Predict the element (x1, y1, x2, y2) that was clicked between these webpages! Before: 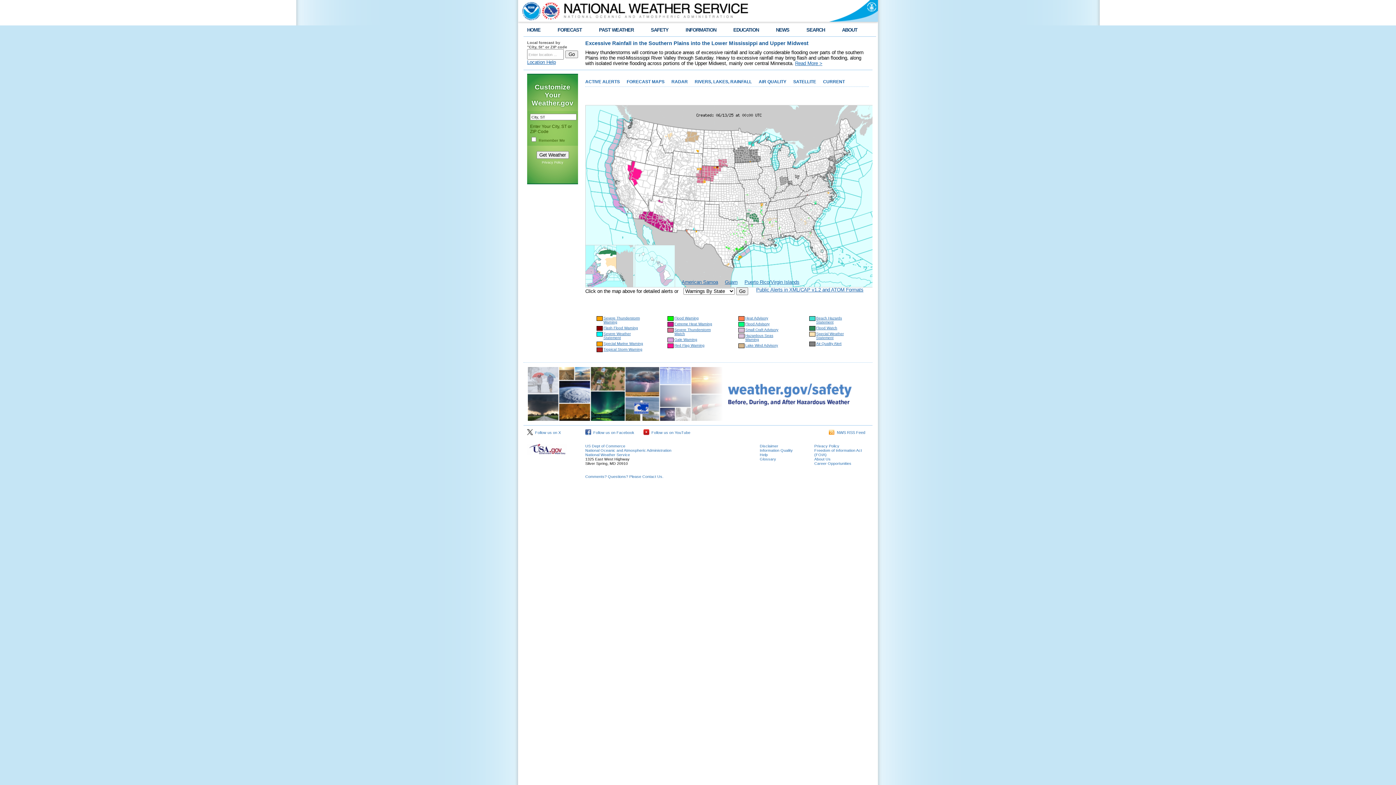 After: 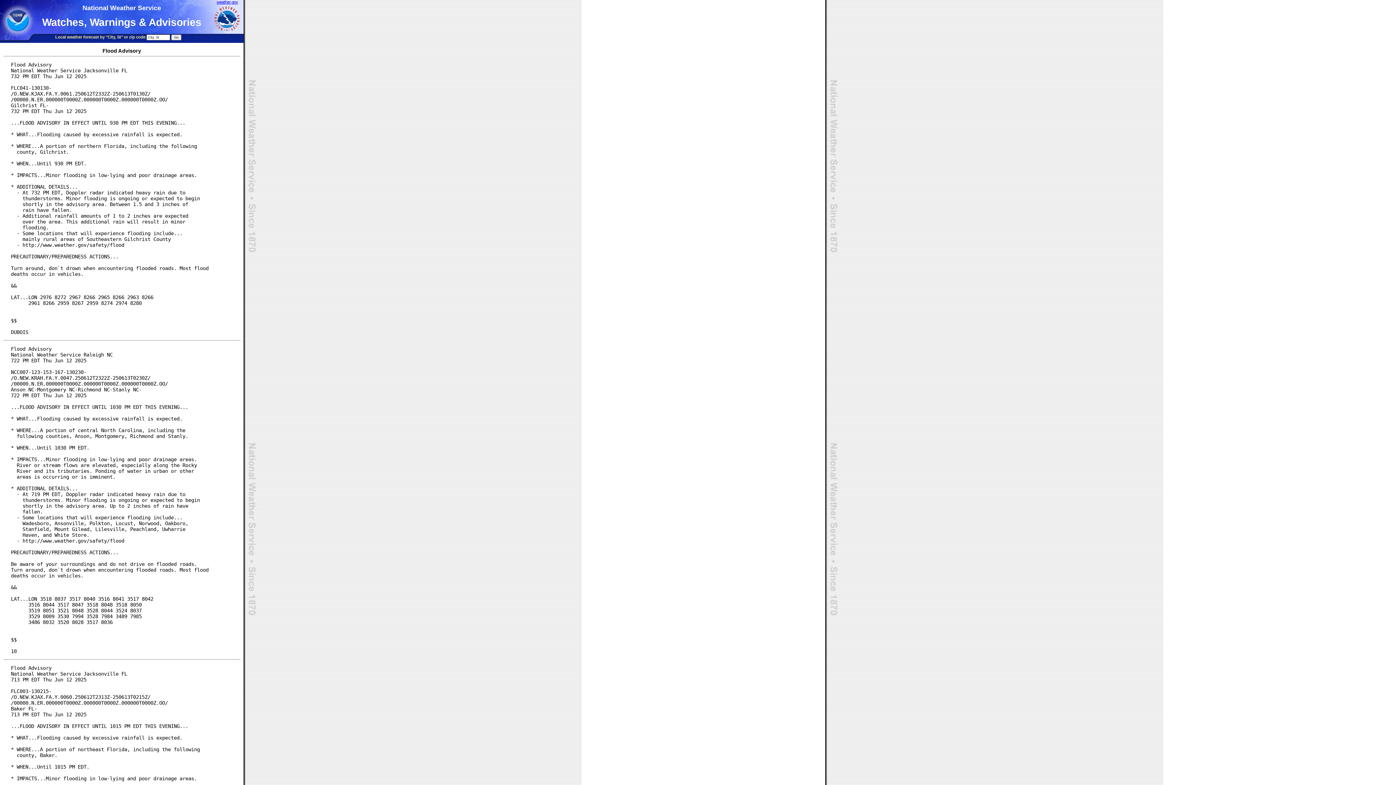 Action: bbox: (745, 322, 769, 326) label: Flood Advisory